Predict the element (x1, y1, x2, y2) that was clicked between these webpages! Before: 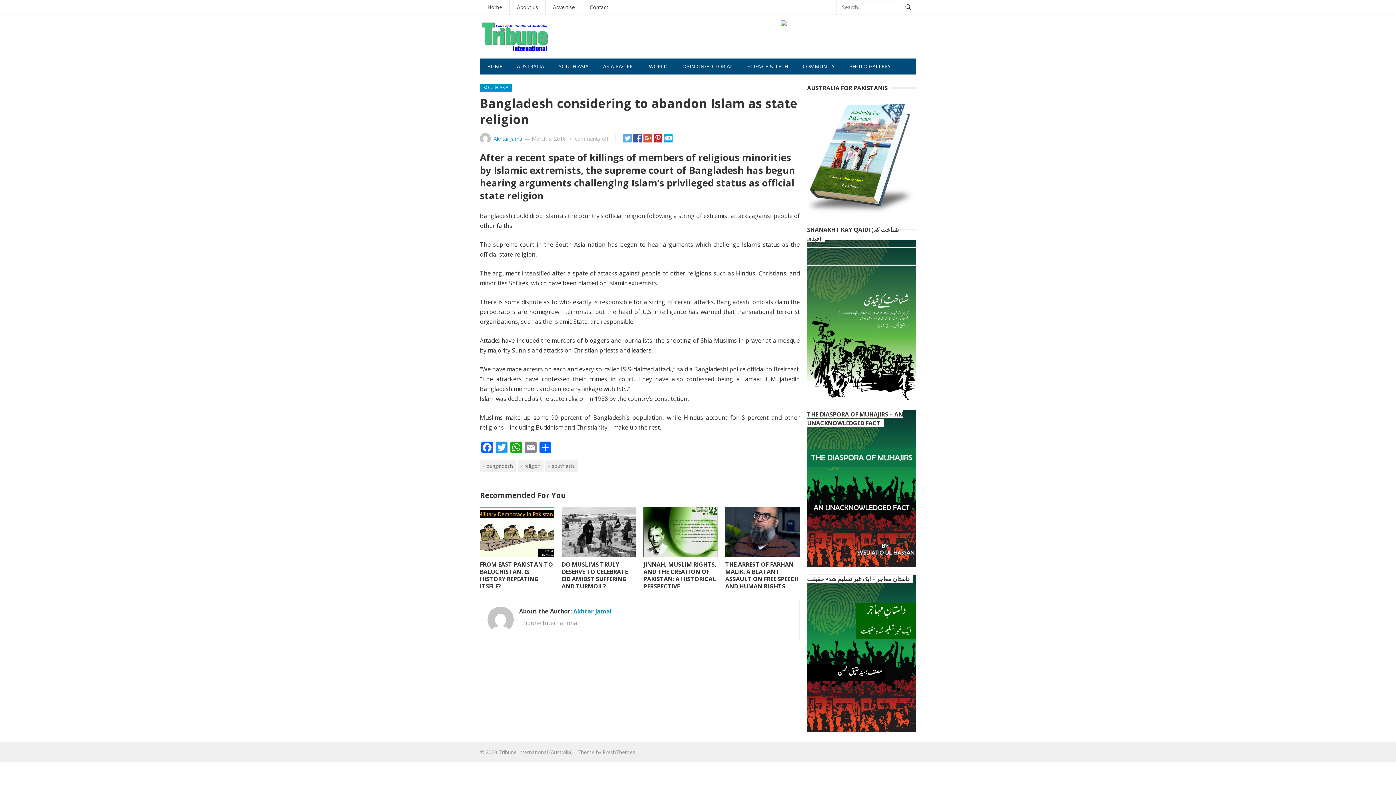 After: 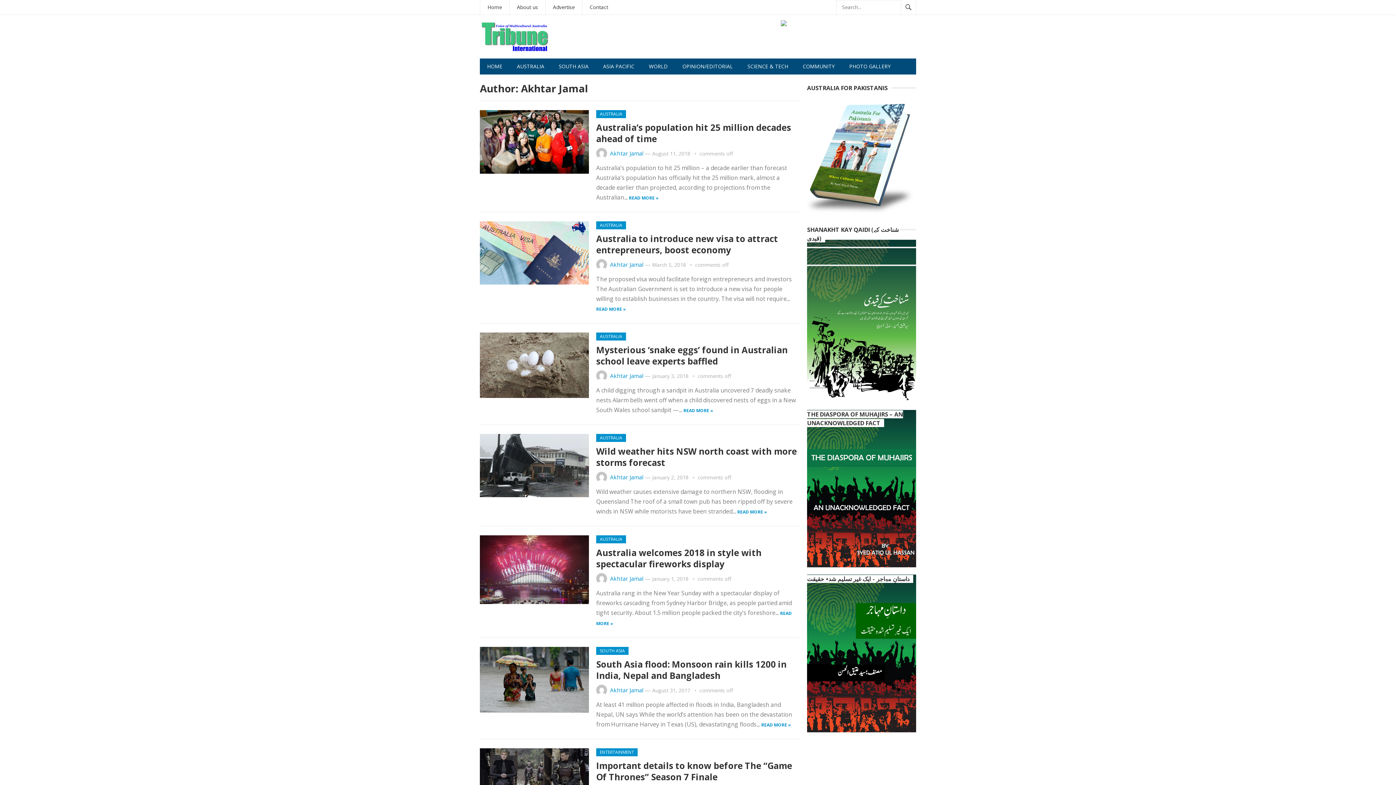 Action: bbox: (573, 607, 612, 615) label: Akhtar Jamal